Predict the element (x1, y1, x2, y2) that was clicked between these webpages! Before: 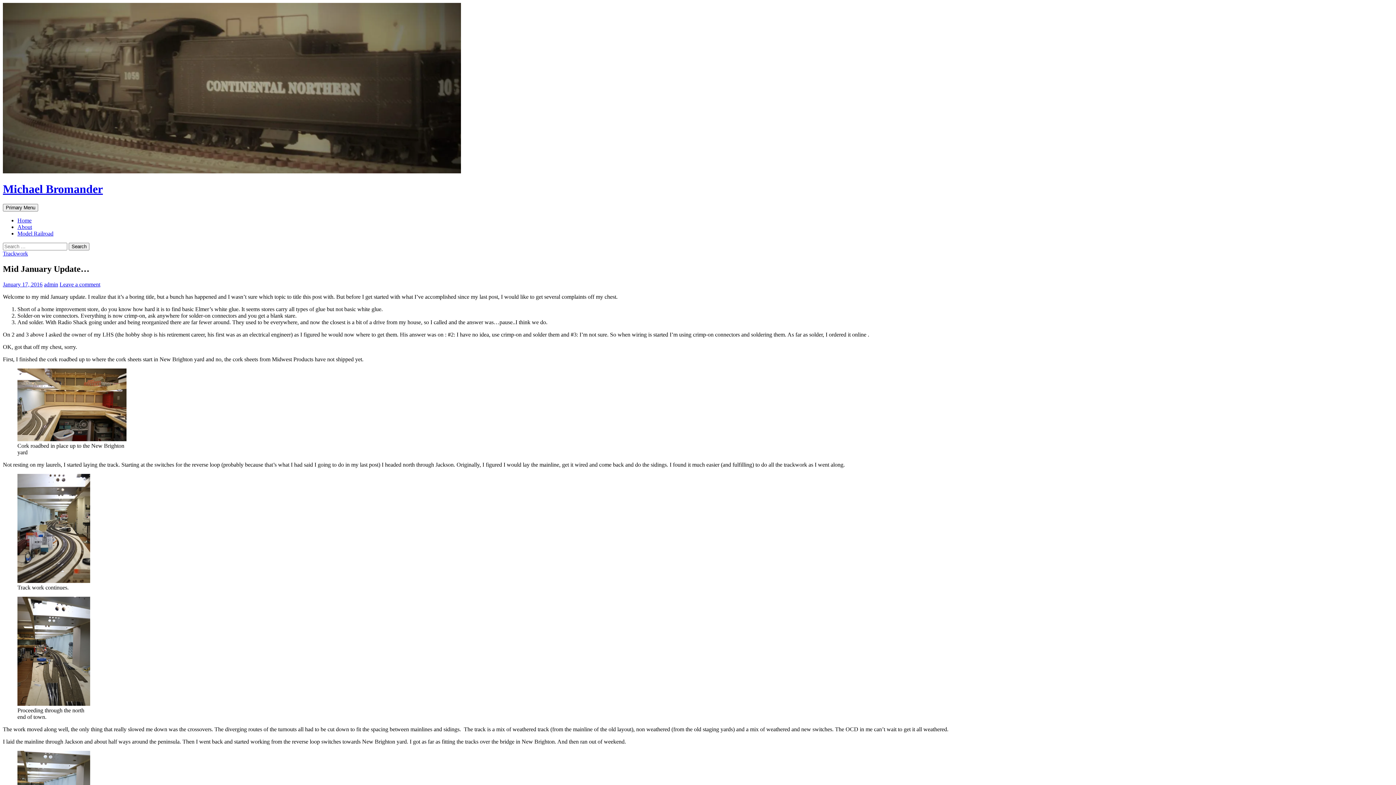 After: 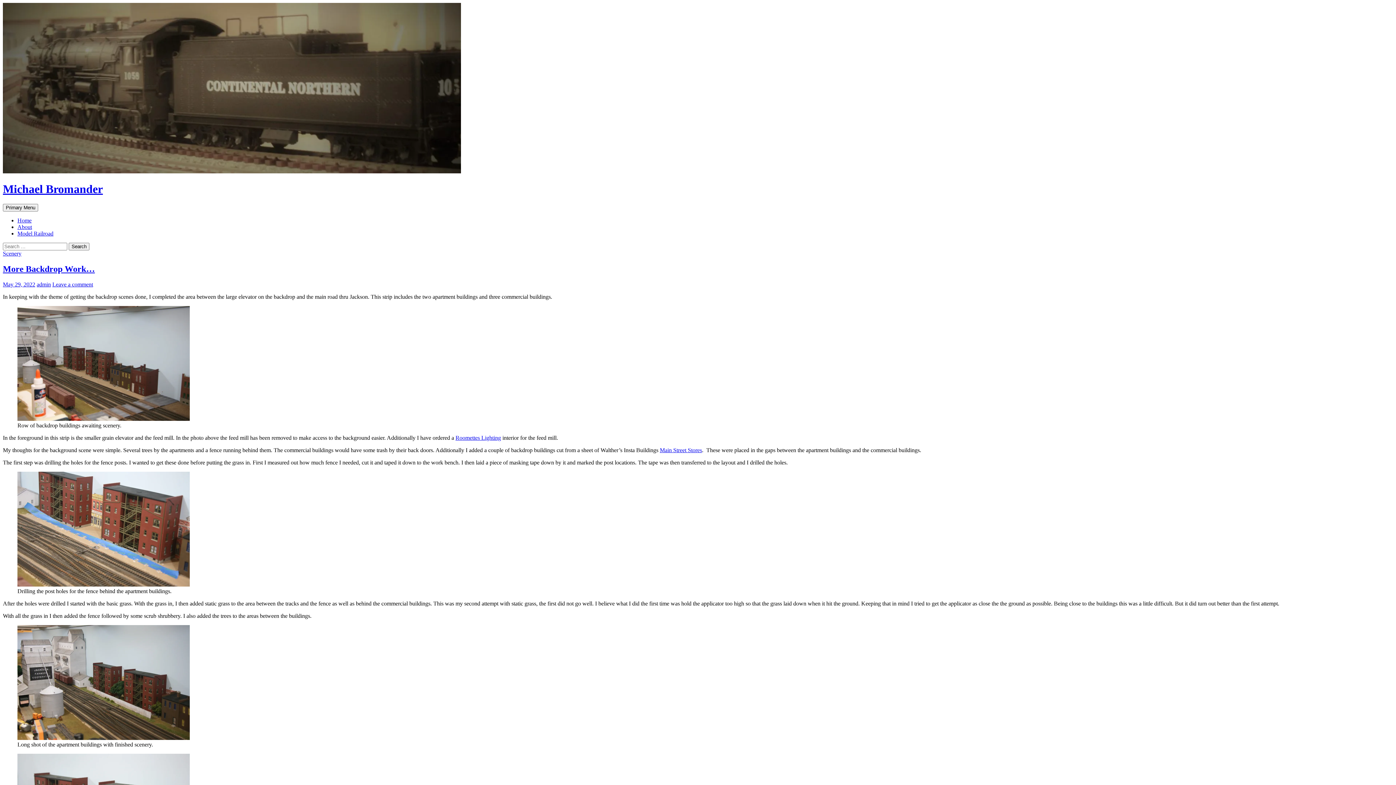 Action: label: Michael Bromander bbox: (2, 182, 102, 195)